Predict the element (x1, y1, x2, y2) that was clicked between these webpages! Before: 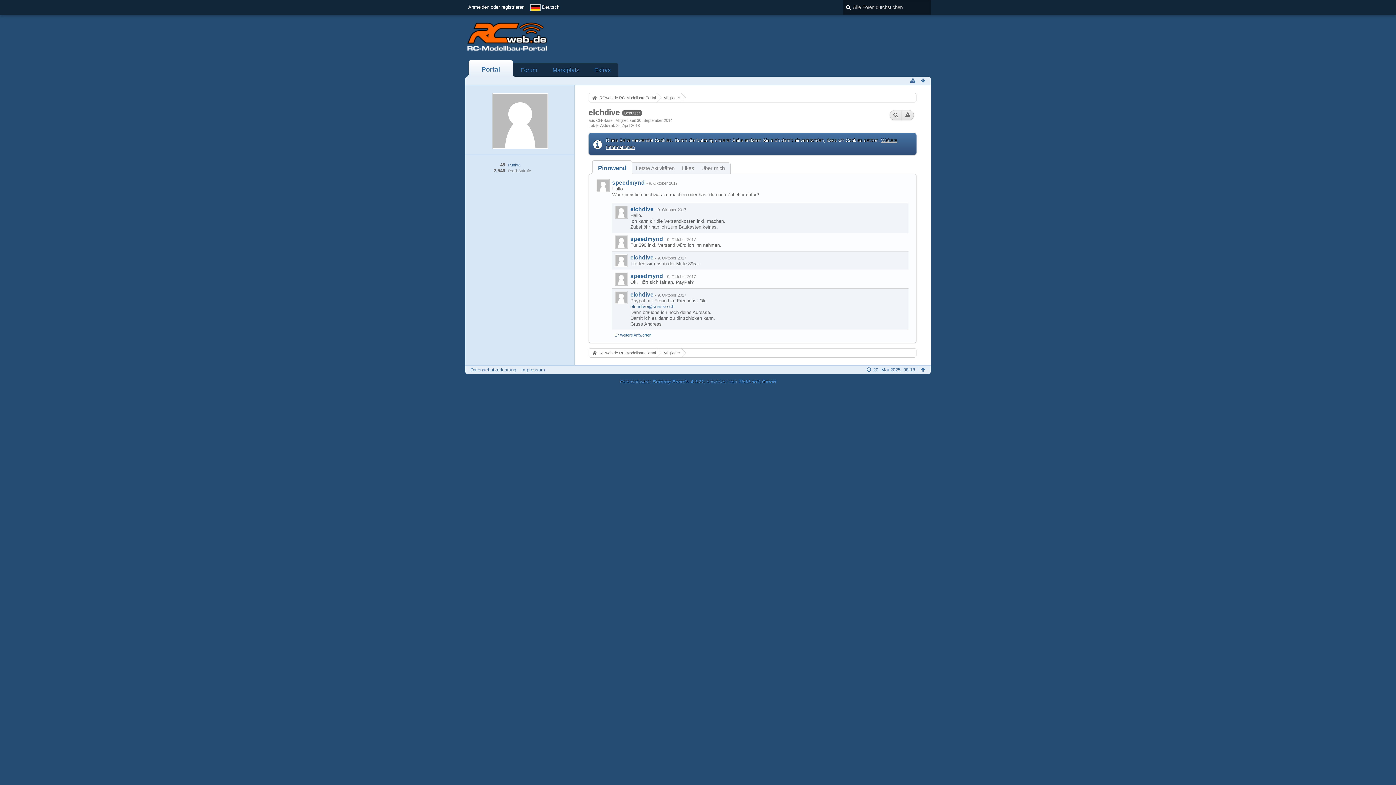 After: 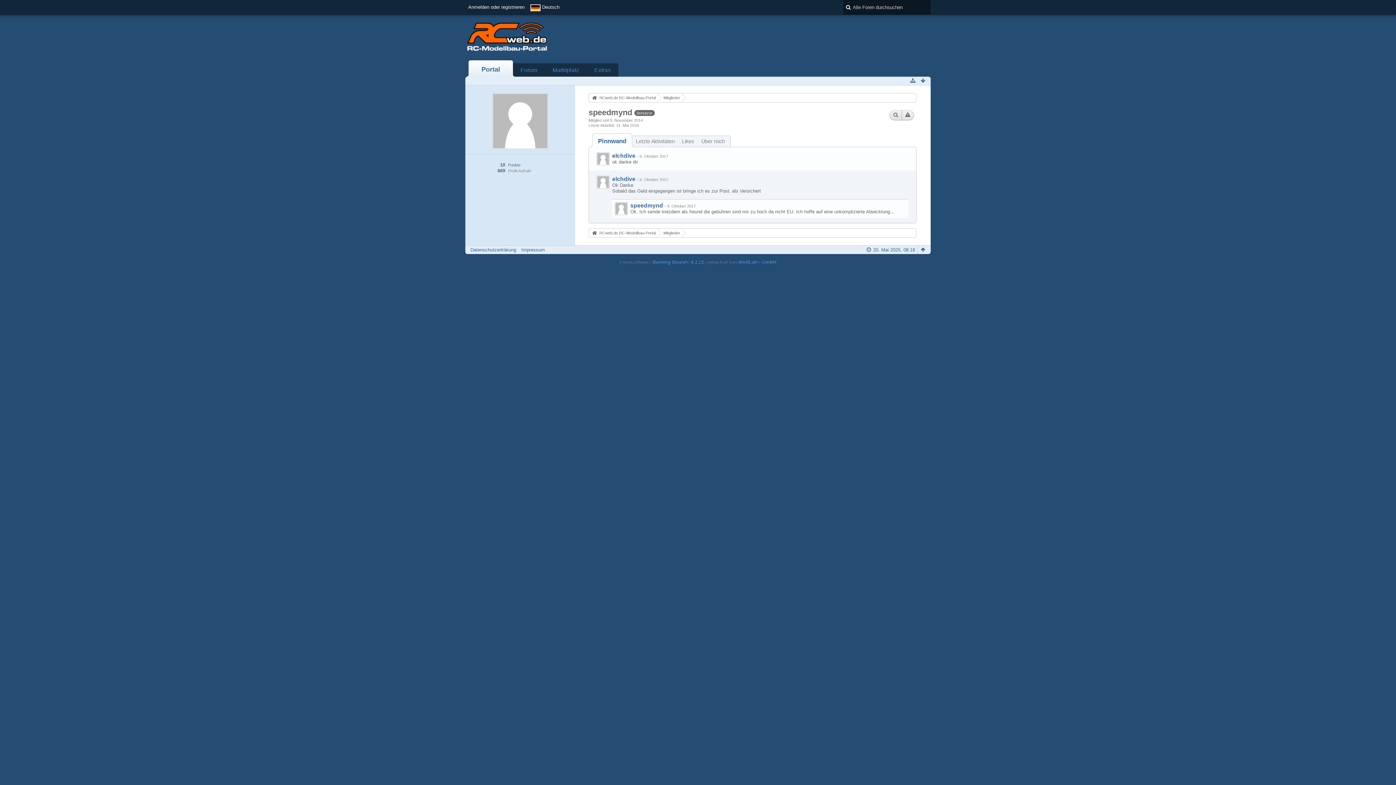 Action: label: speedmynd bbox: (612, 179, 645, 185)